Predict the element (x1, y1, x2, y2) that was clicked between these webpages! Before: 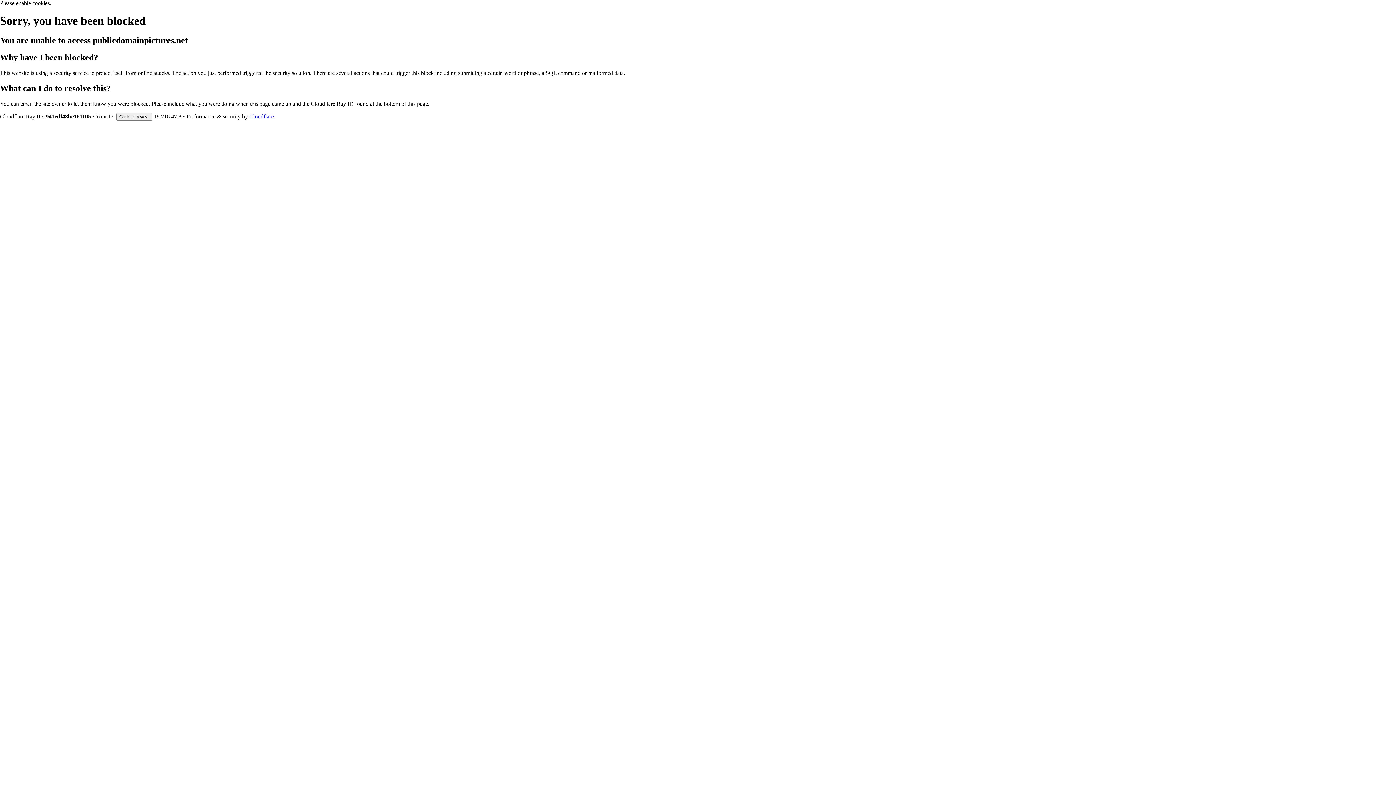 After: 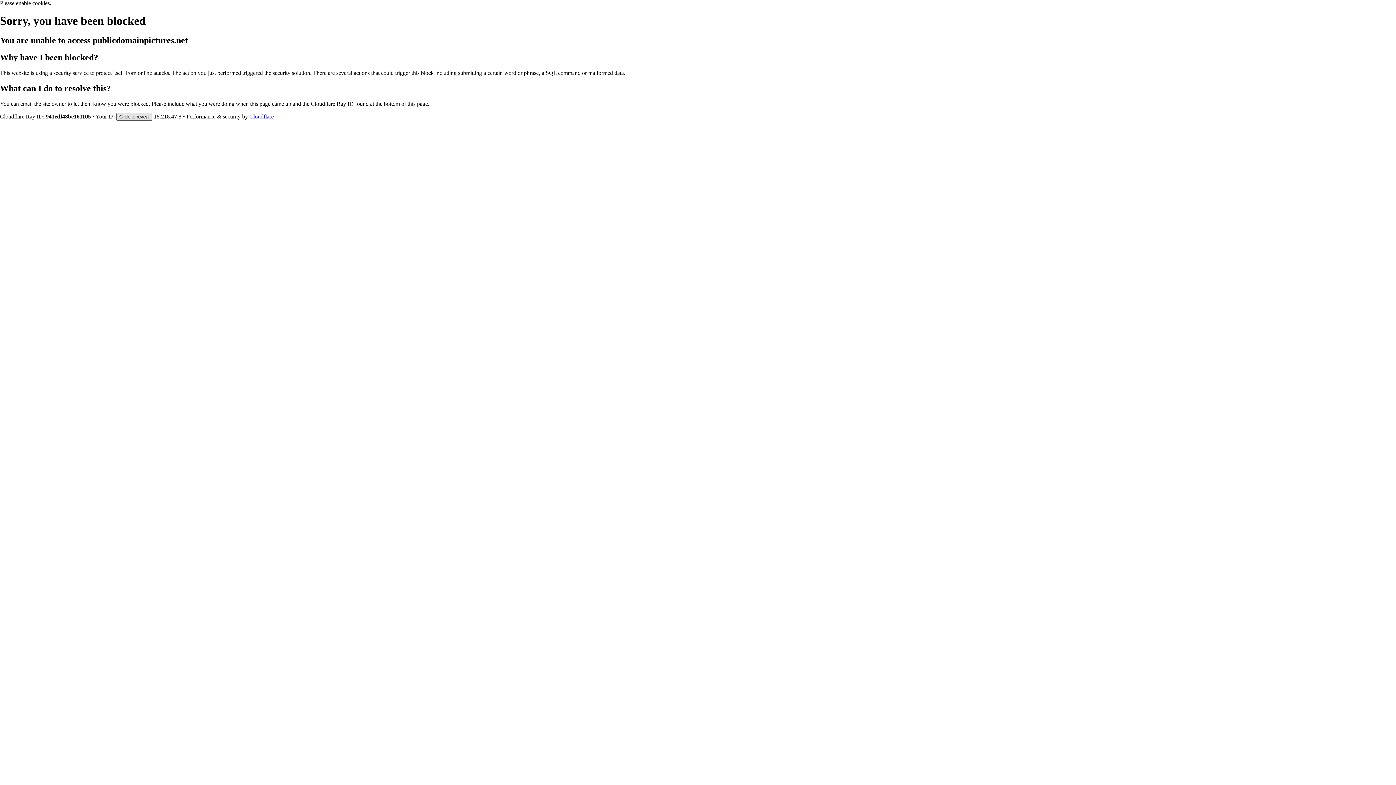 Action: bbox: (116, 112, 152, 120) label: Click to reveal